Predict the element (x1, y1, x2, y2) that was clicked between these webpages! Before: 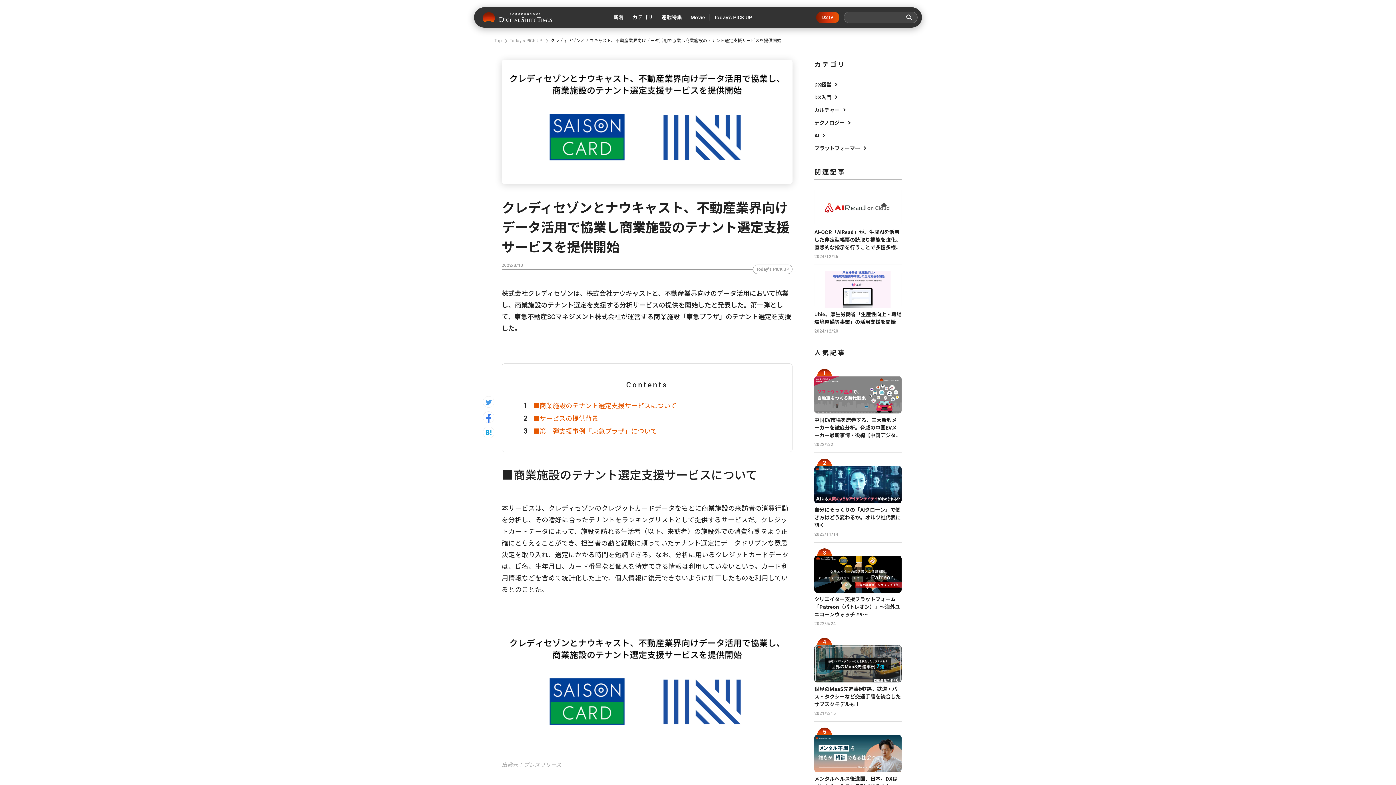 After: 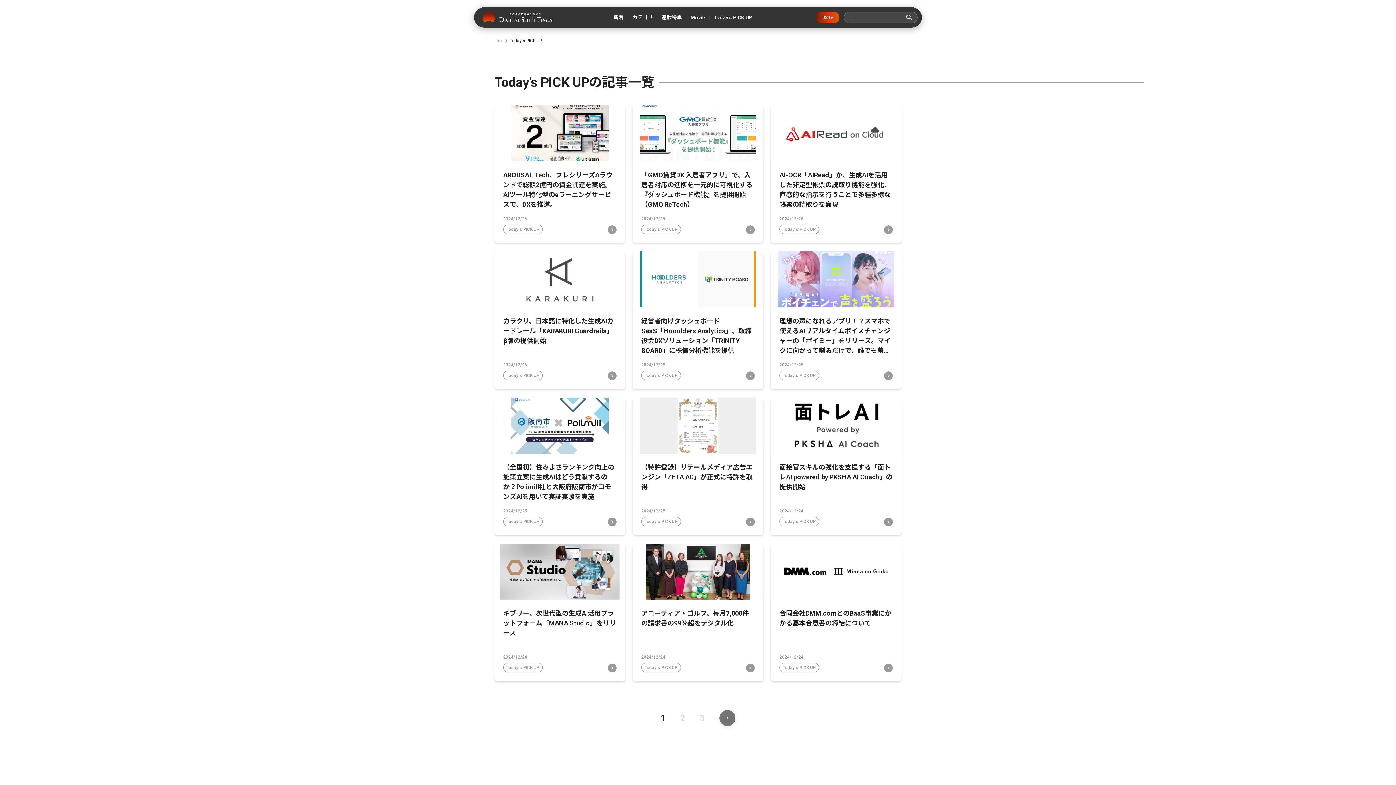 Action: label: Today's PICK UP bbox: (509, 36, 542, 45)